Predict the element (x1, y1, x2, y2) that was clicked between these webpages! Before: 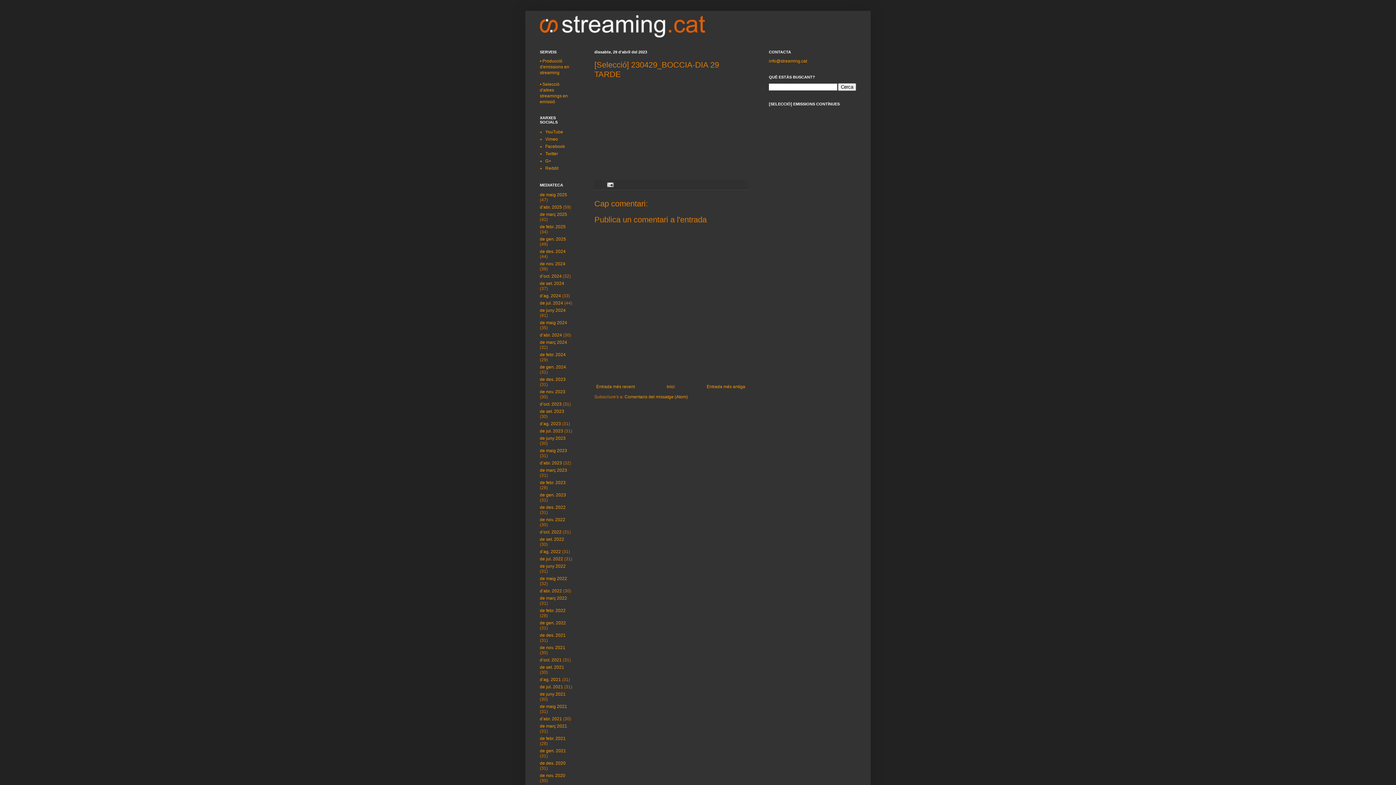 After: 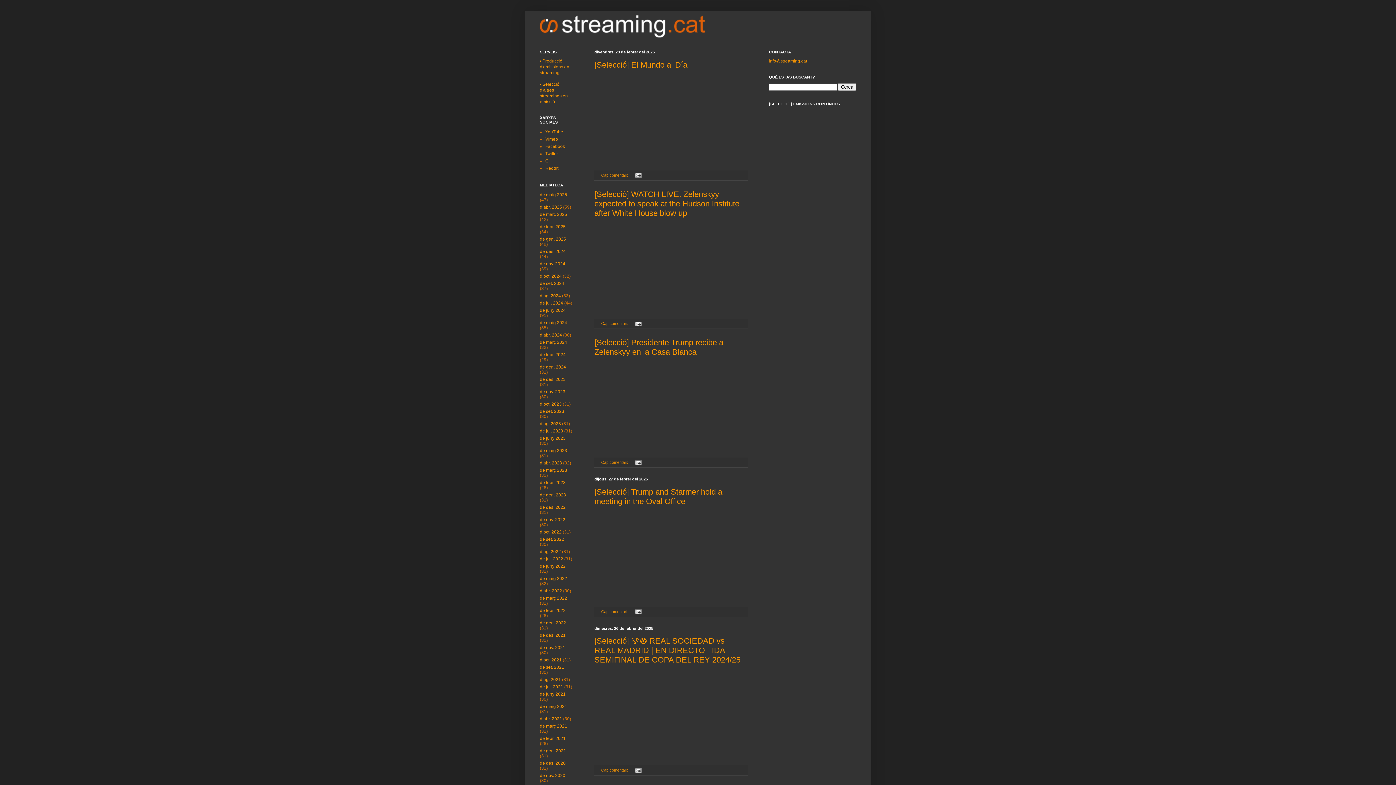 Action: bbox: (540, 224, 565, 229) label: de febr. 2025